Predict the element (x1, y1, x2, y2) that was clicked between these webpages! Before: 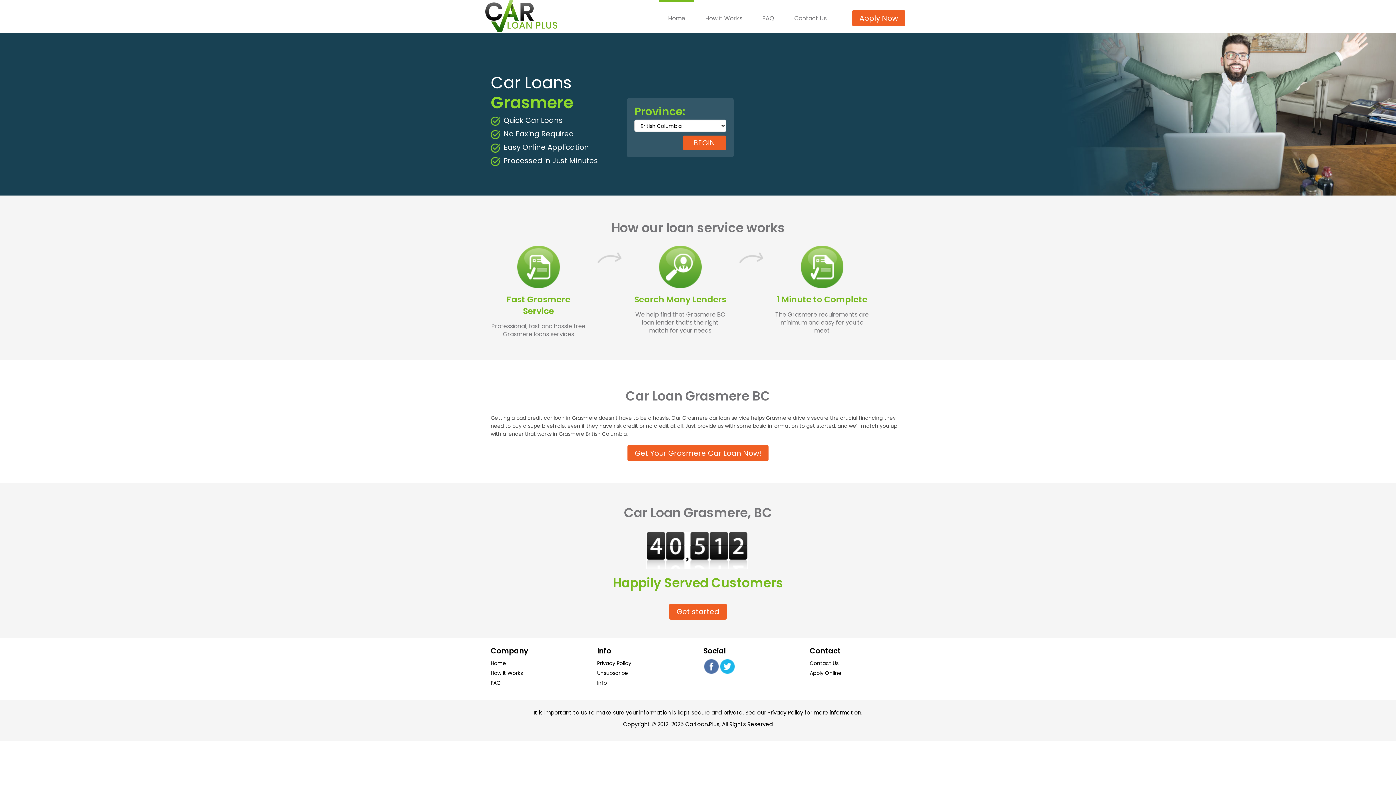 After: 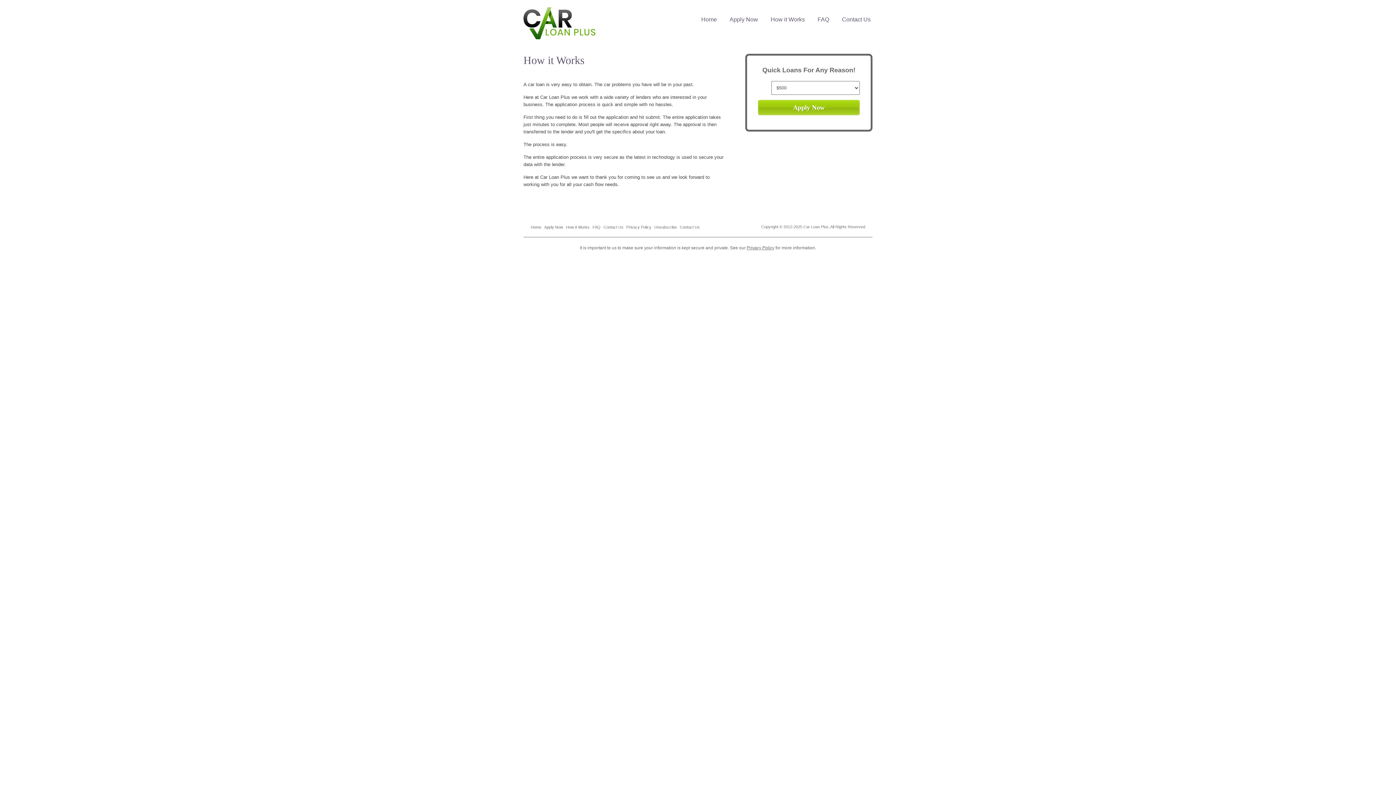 Action: label: How it Works bbox: (696, 0, 751, 22)